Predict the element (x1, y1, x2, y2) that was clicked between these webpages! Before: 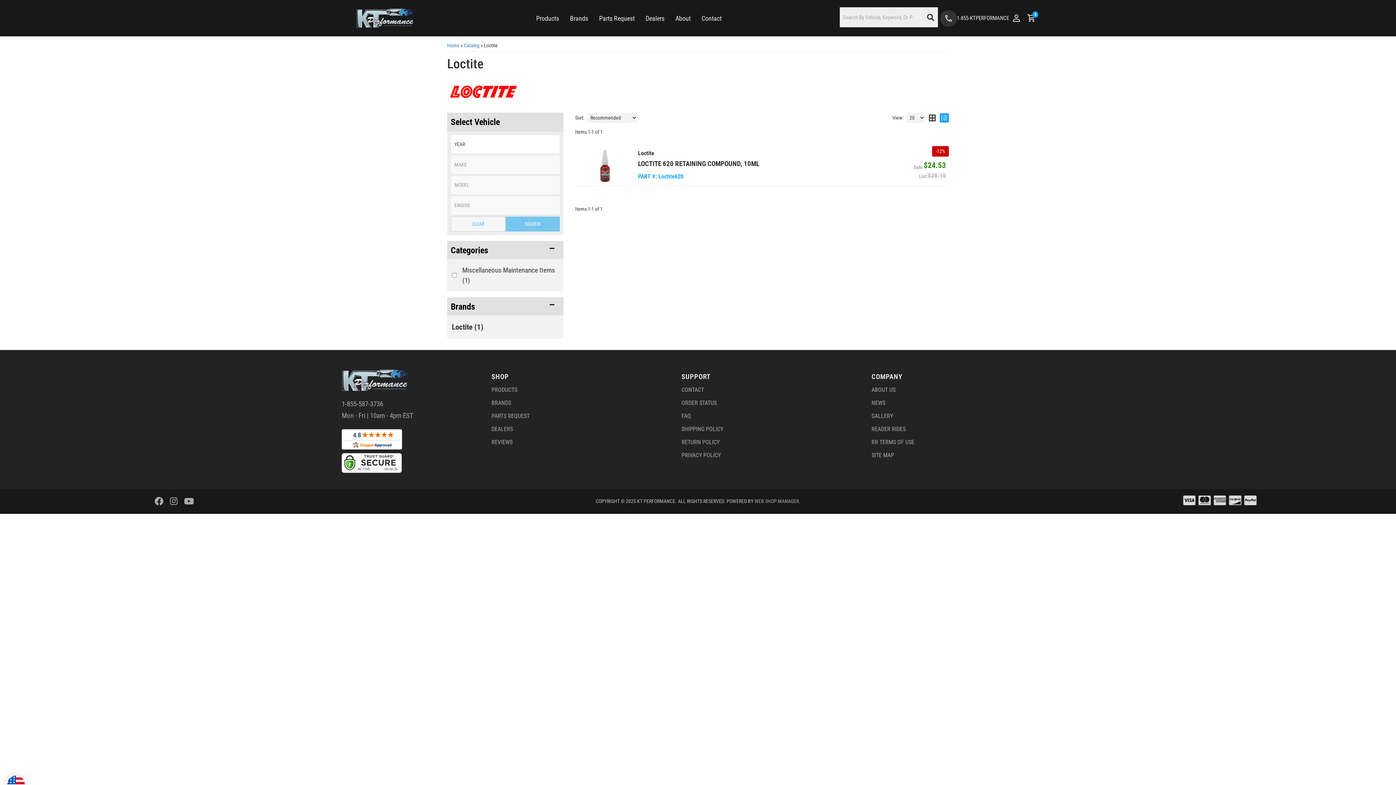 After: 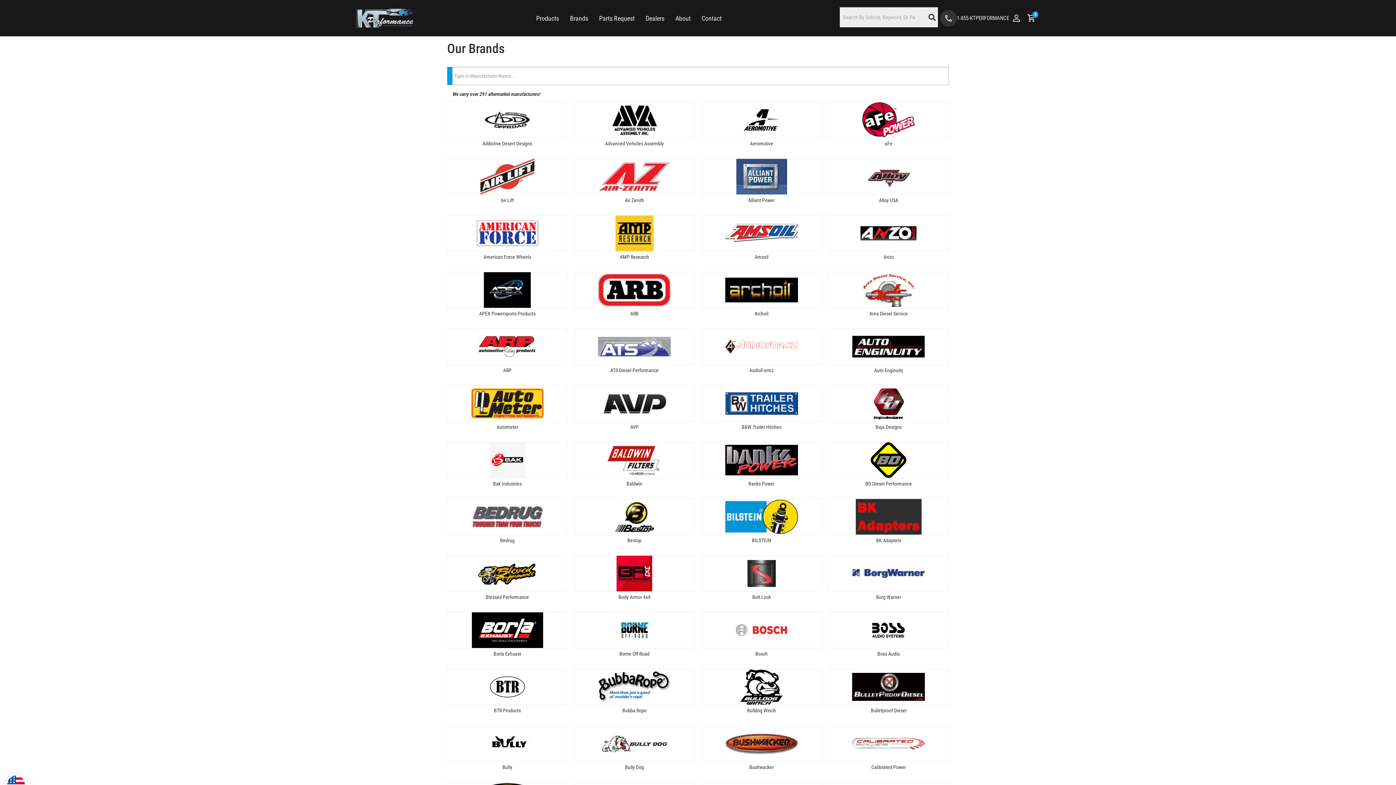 Action: bbox: (491, 396, 667, 409) label: BRANDS